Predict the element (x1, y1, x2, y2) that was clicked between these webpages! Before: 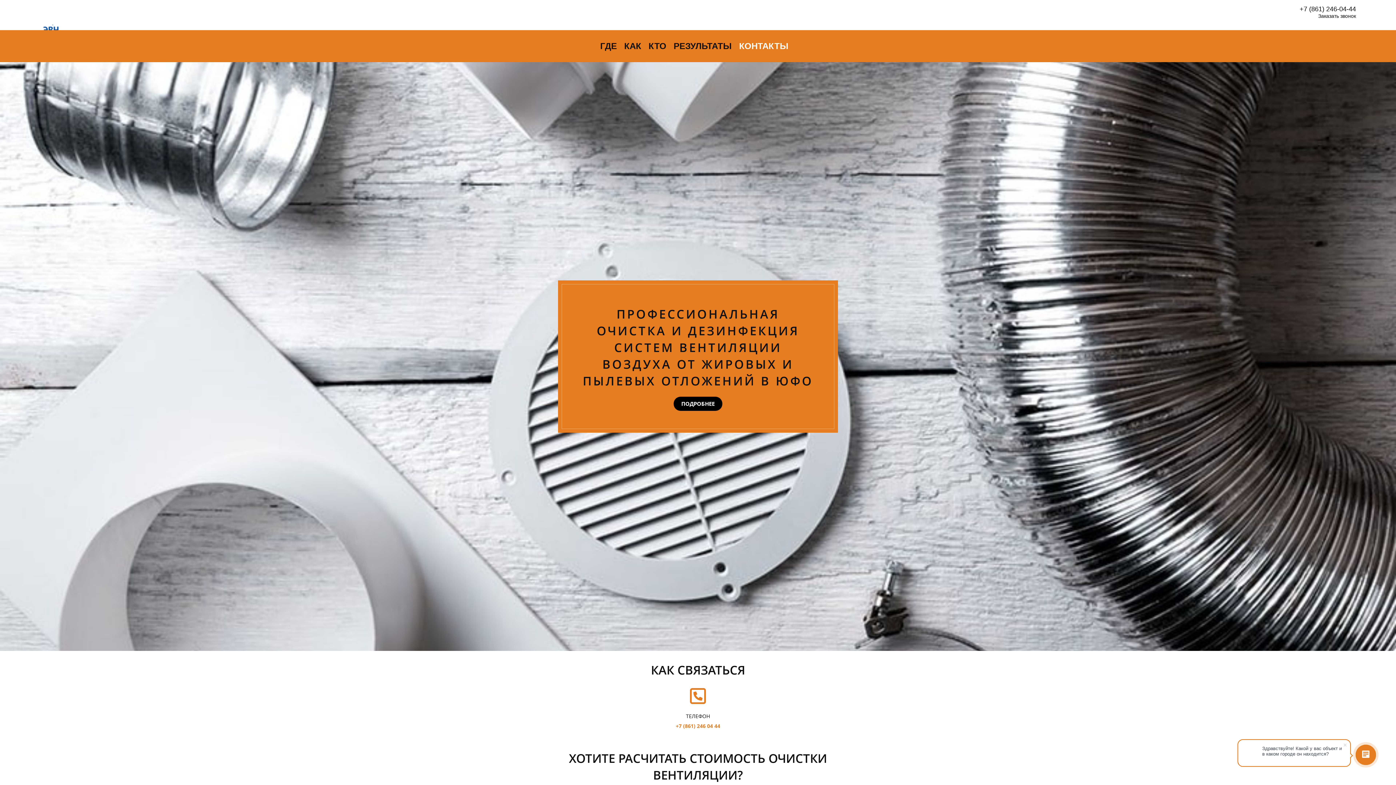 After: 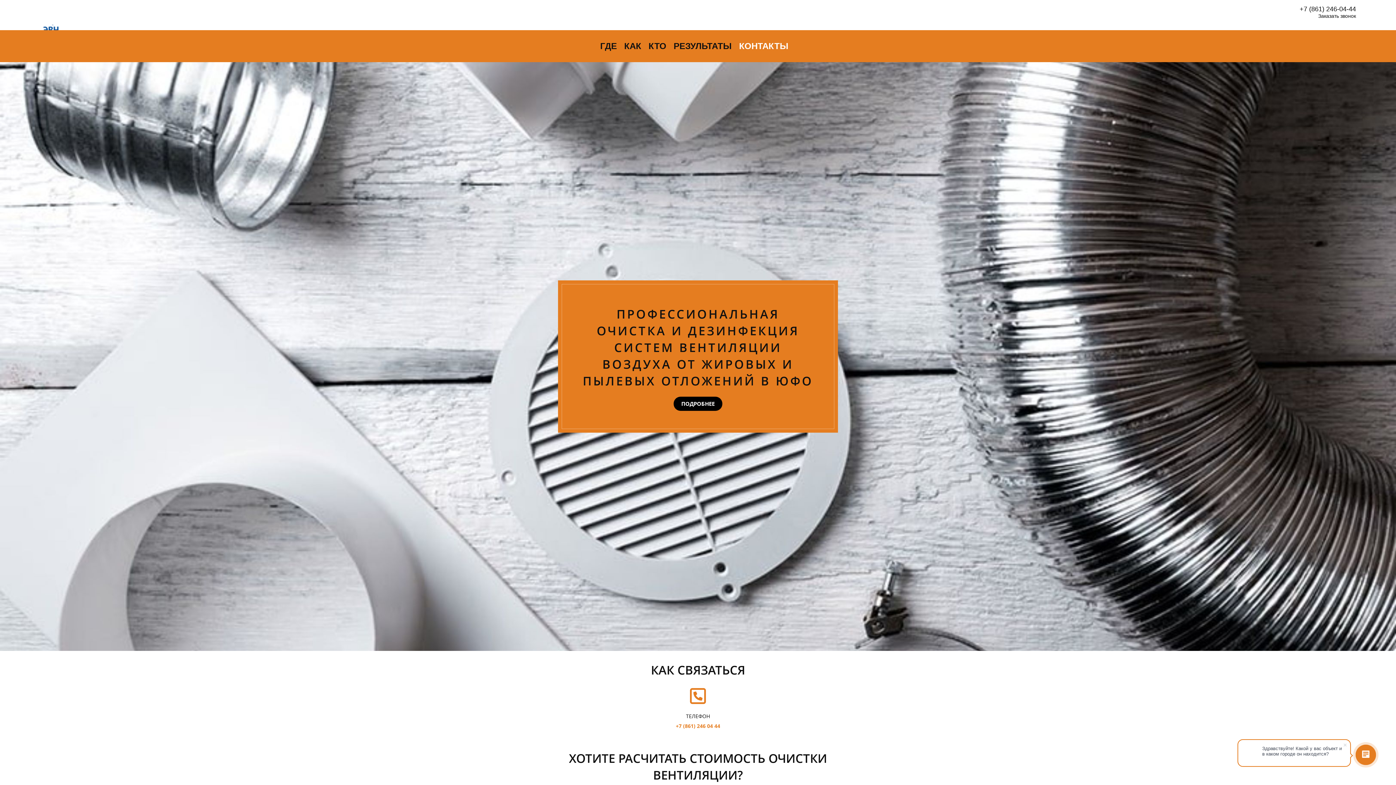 Action: label: +7 (861) 246-04-44 bbox: (1300, 5, 1356, 13)